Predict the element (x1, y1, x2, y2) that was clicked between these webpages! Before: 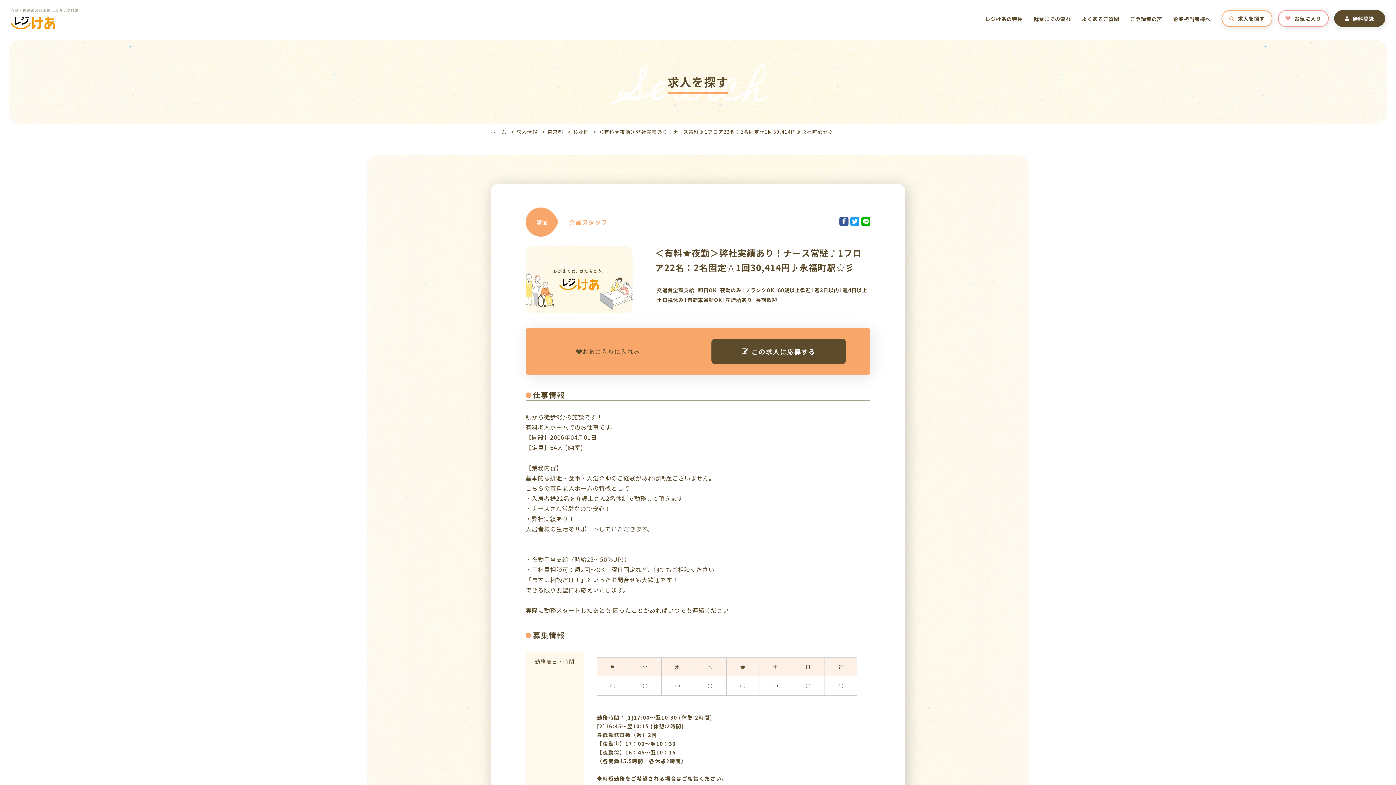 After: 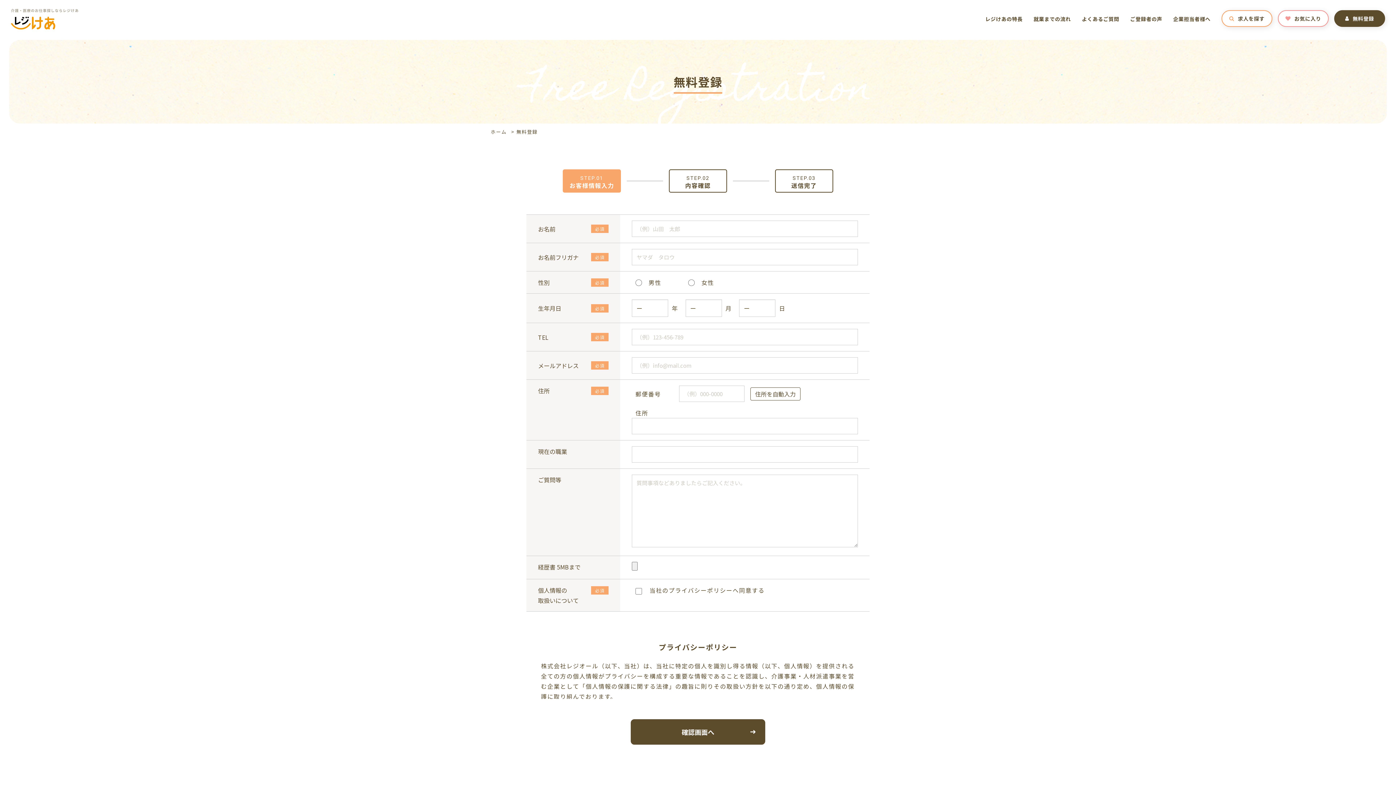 Action: bbox: (1334, 10, 1385, 27) label: 無料登録